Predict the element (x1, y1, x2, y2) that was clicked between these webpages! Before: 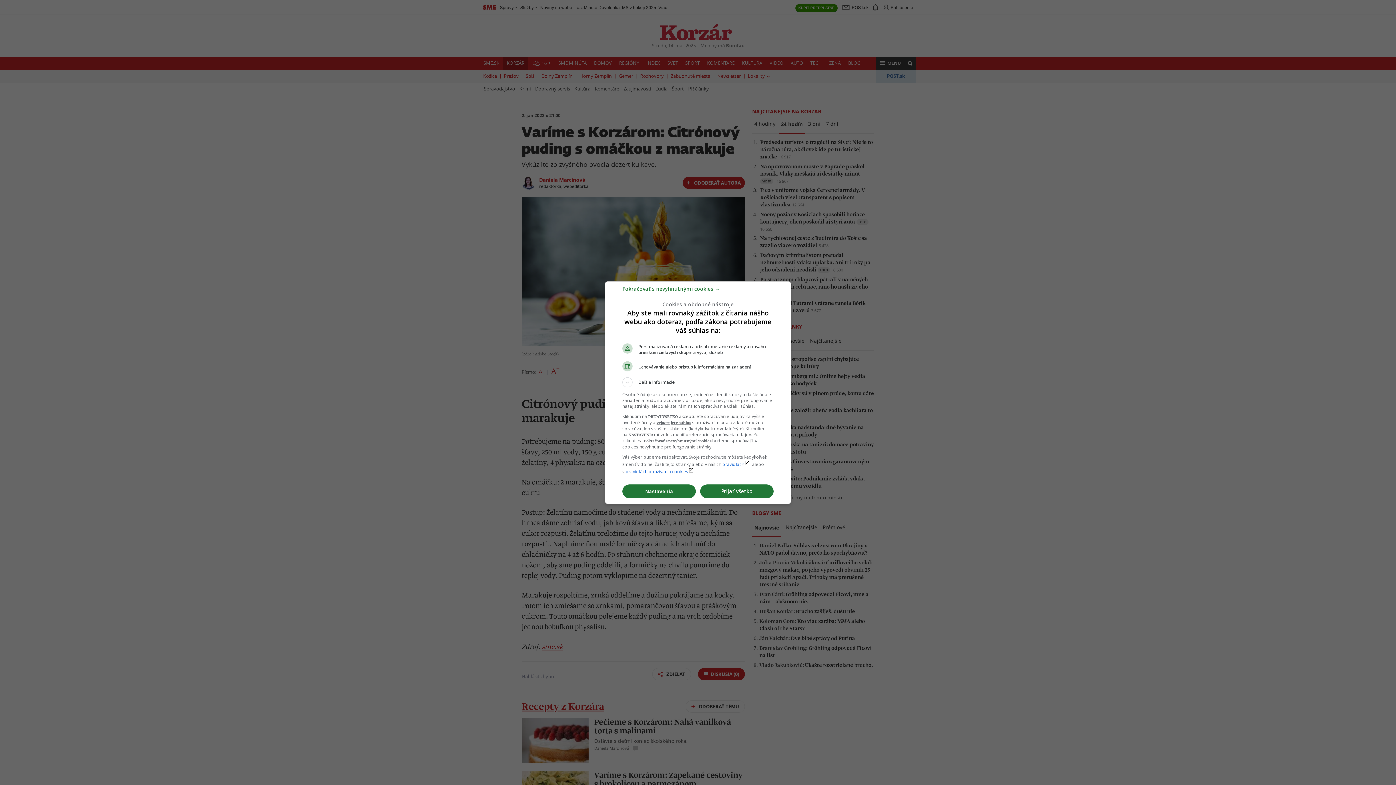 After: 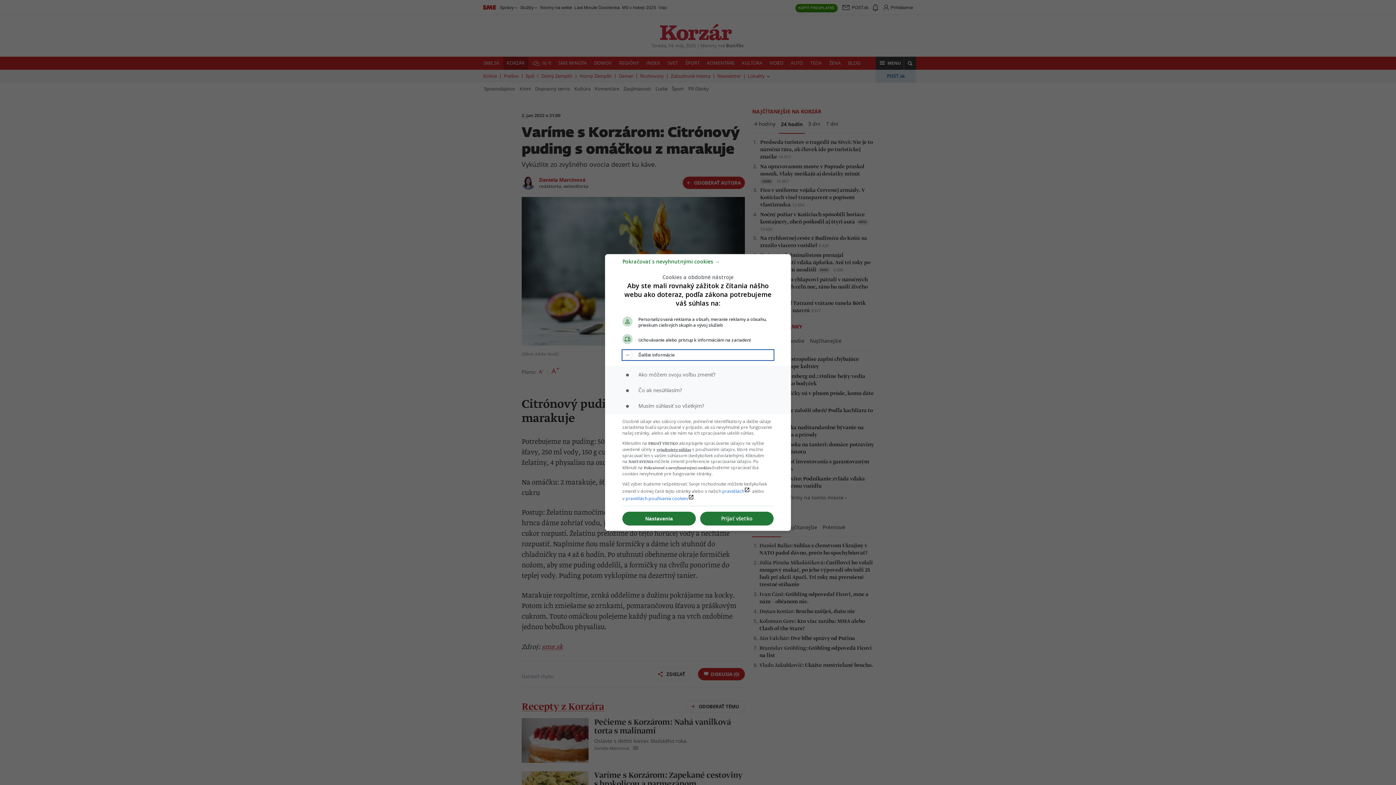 Action: bbox: (622, 377, 773, 387) label: Ďalšie informácie